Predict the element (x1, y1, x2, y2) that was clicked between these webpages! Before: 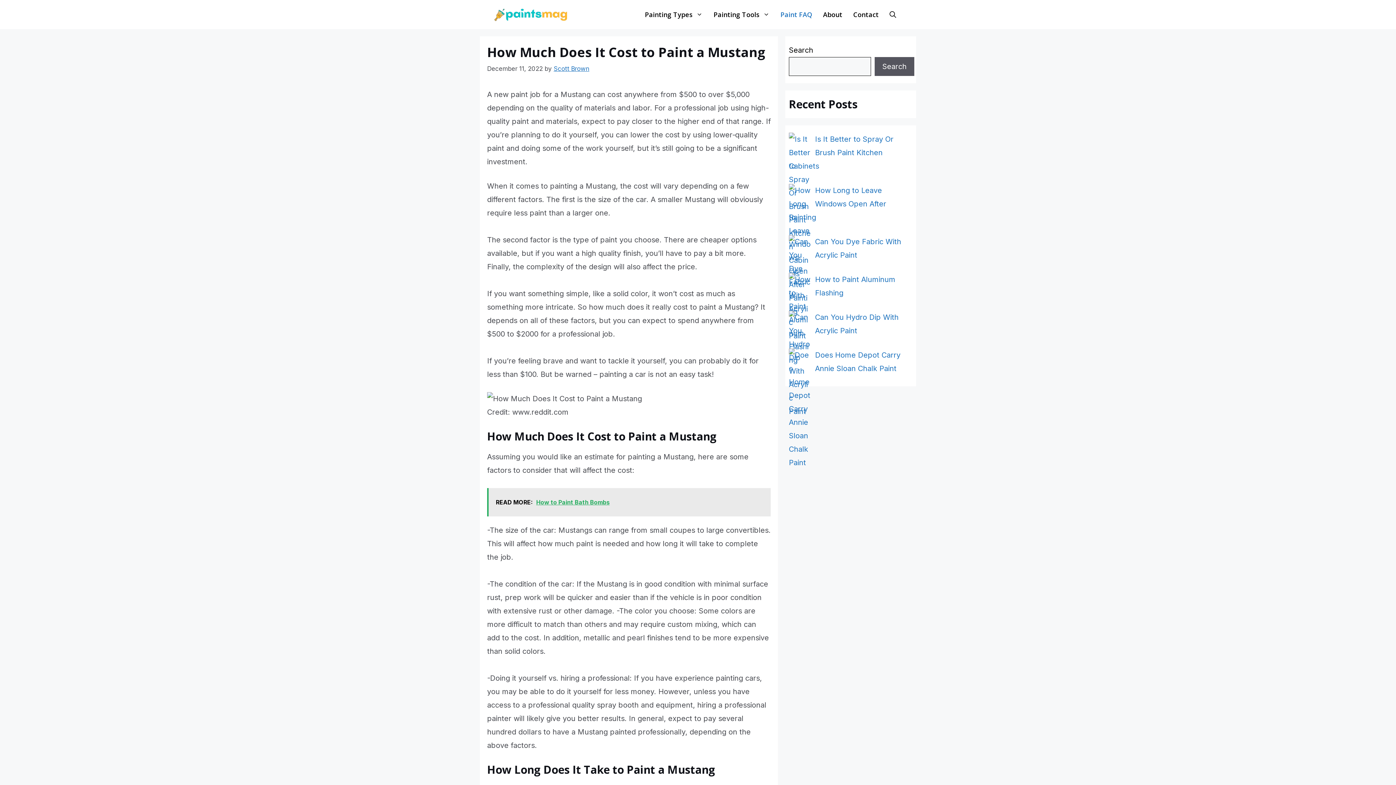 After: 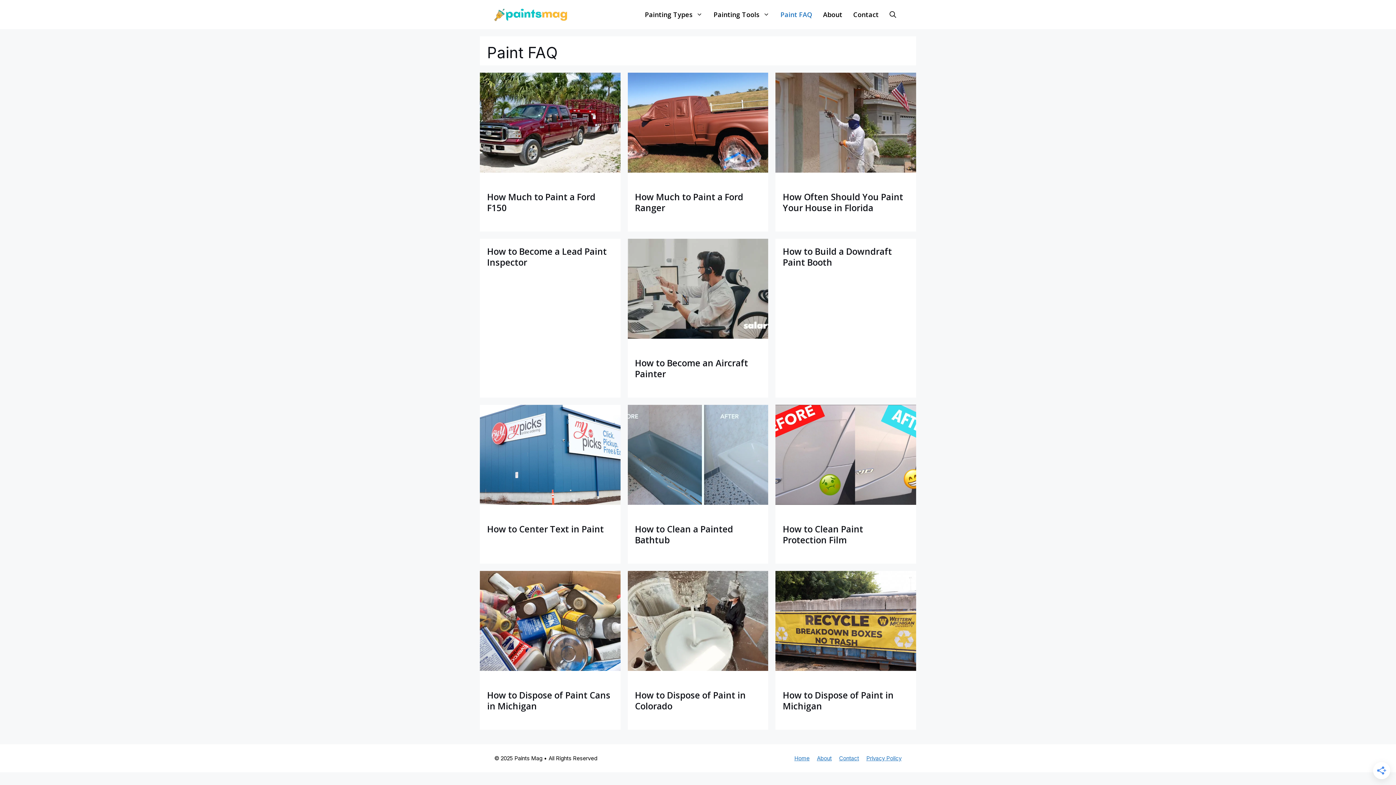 Action: bbox: (775, 3, 817, 25) label: Paint FAQ